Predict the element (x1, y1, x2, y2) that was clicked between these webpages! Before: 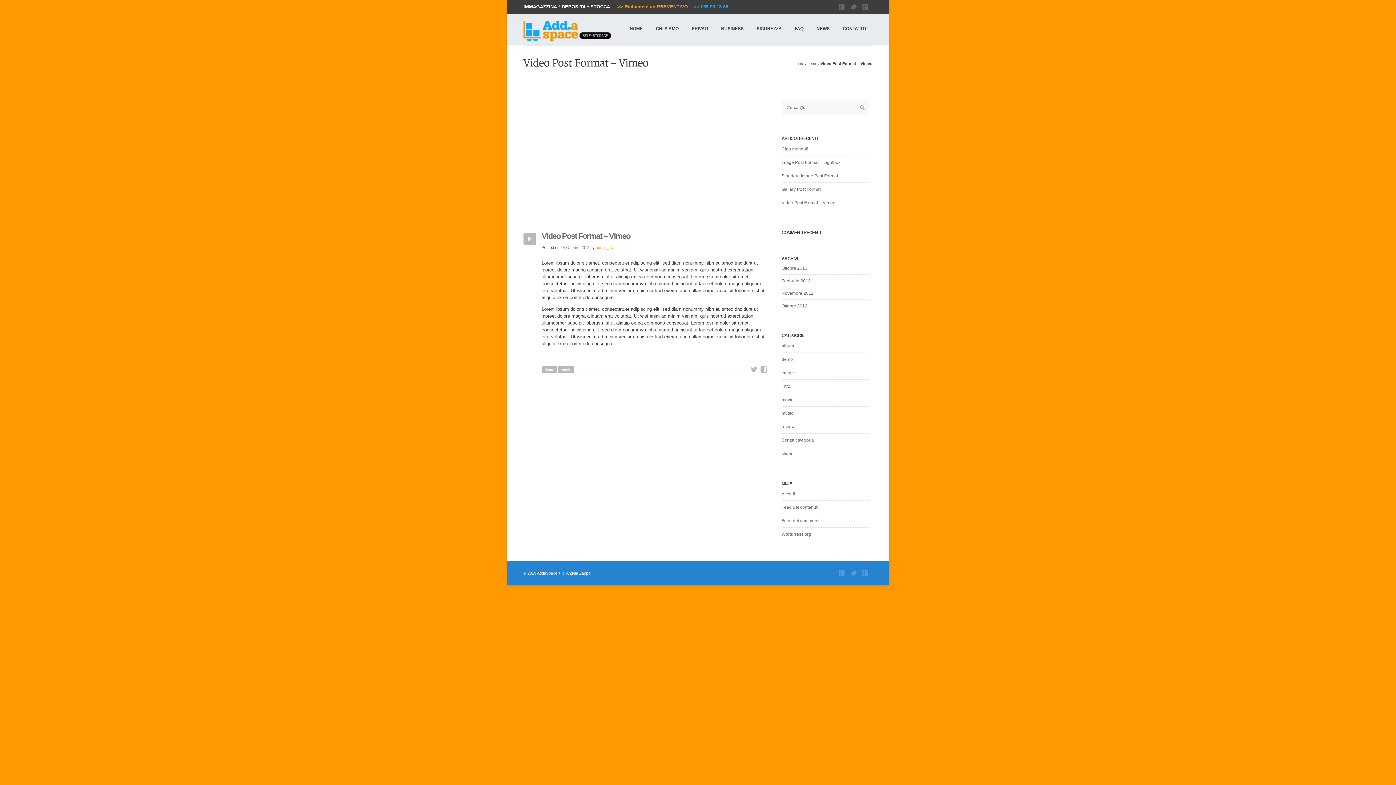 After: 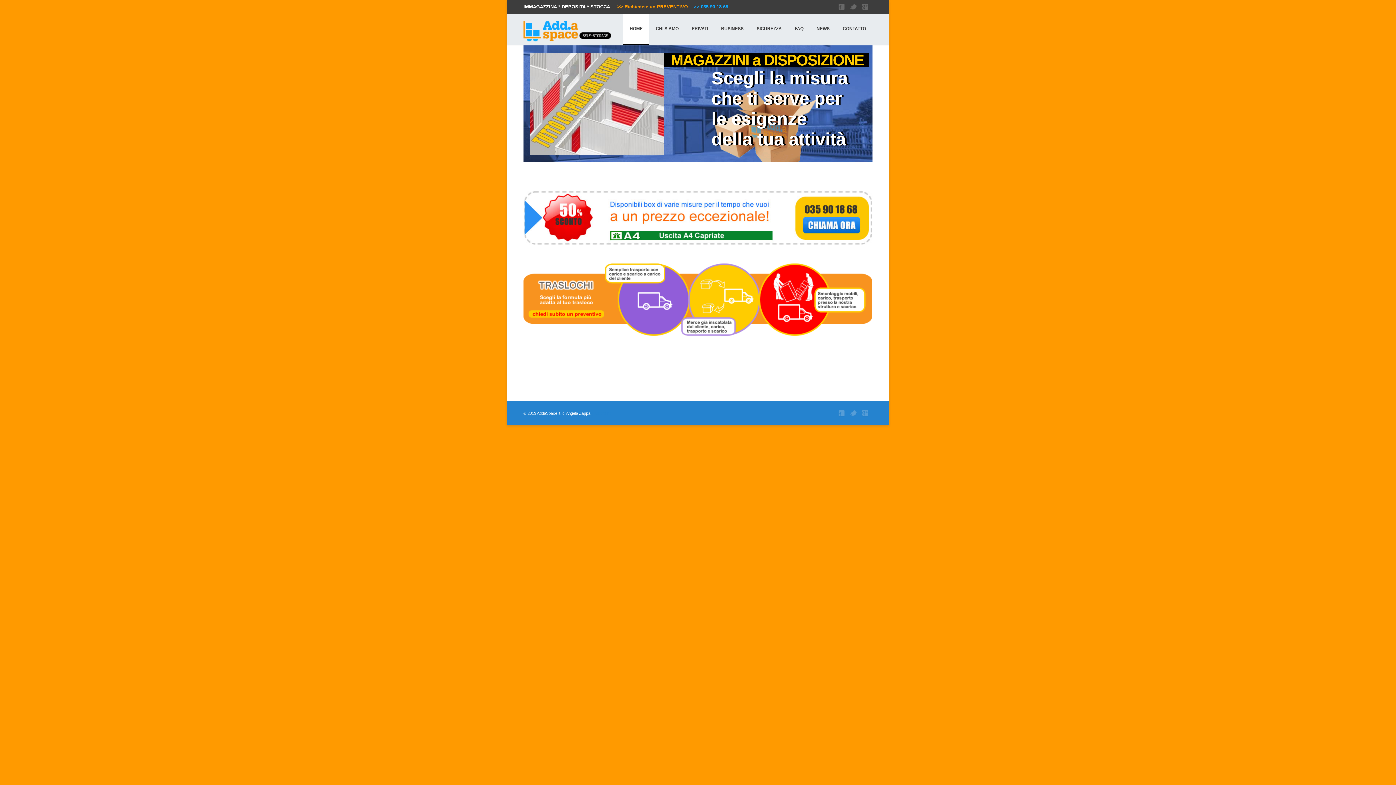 Action: bbox: (623, 14, 649, 45) label: HOME